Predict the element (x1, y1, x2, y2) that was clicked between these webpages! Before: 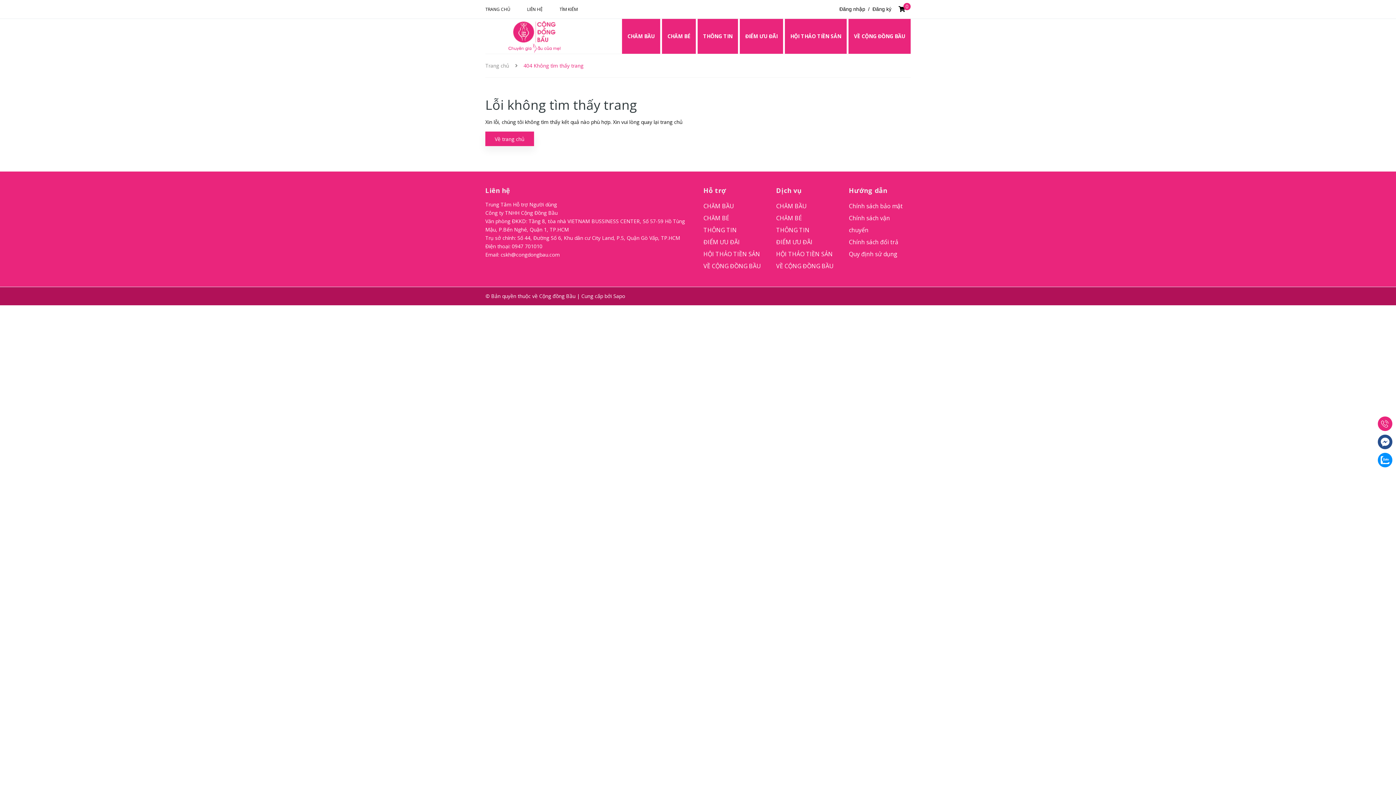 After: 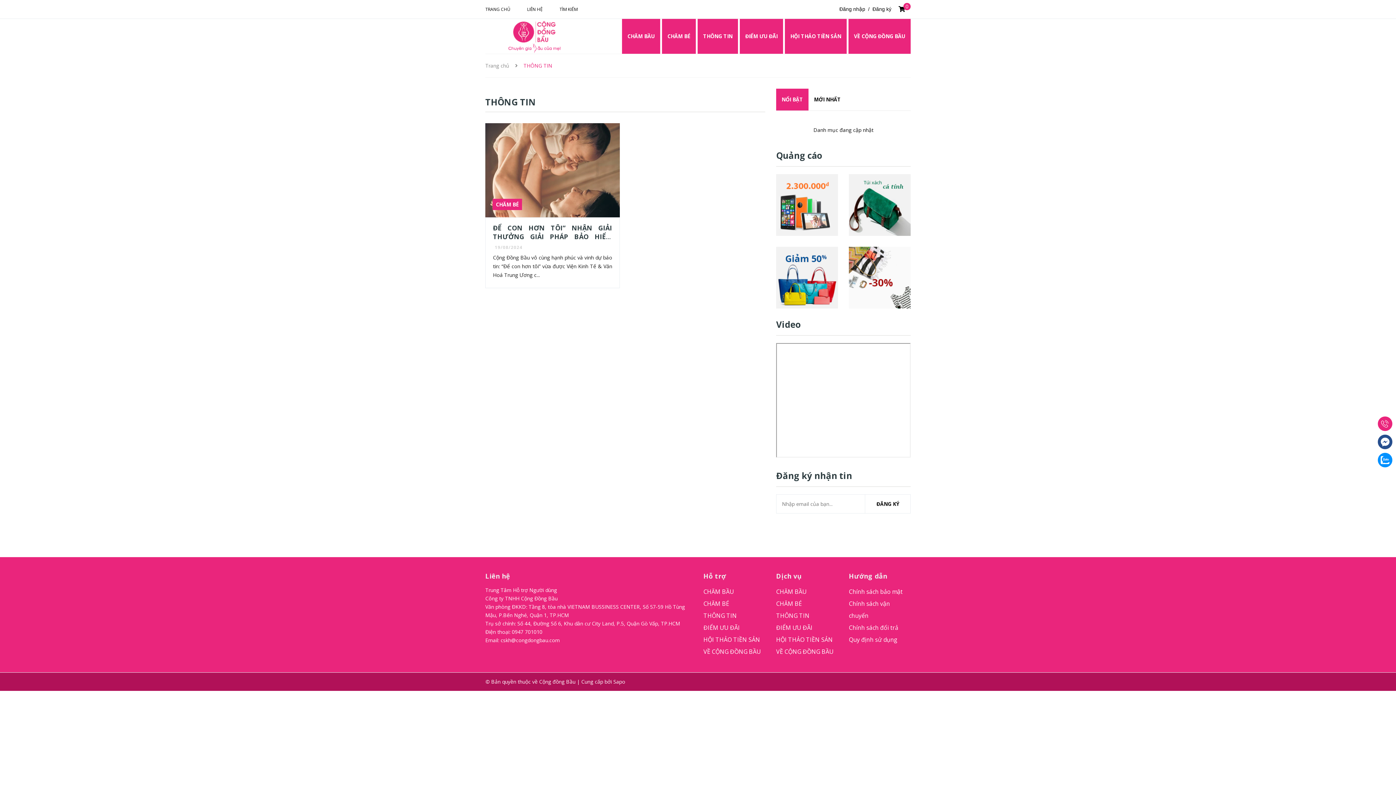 Action: bbox: (703, 226, 737, 234) label: THÔNG TIN